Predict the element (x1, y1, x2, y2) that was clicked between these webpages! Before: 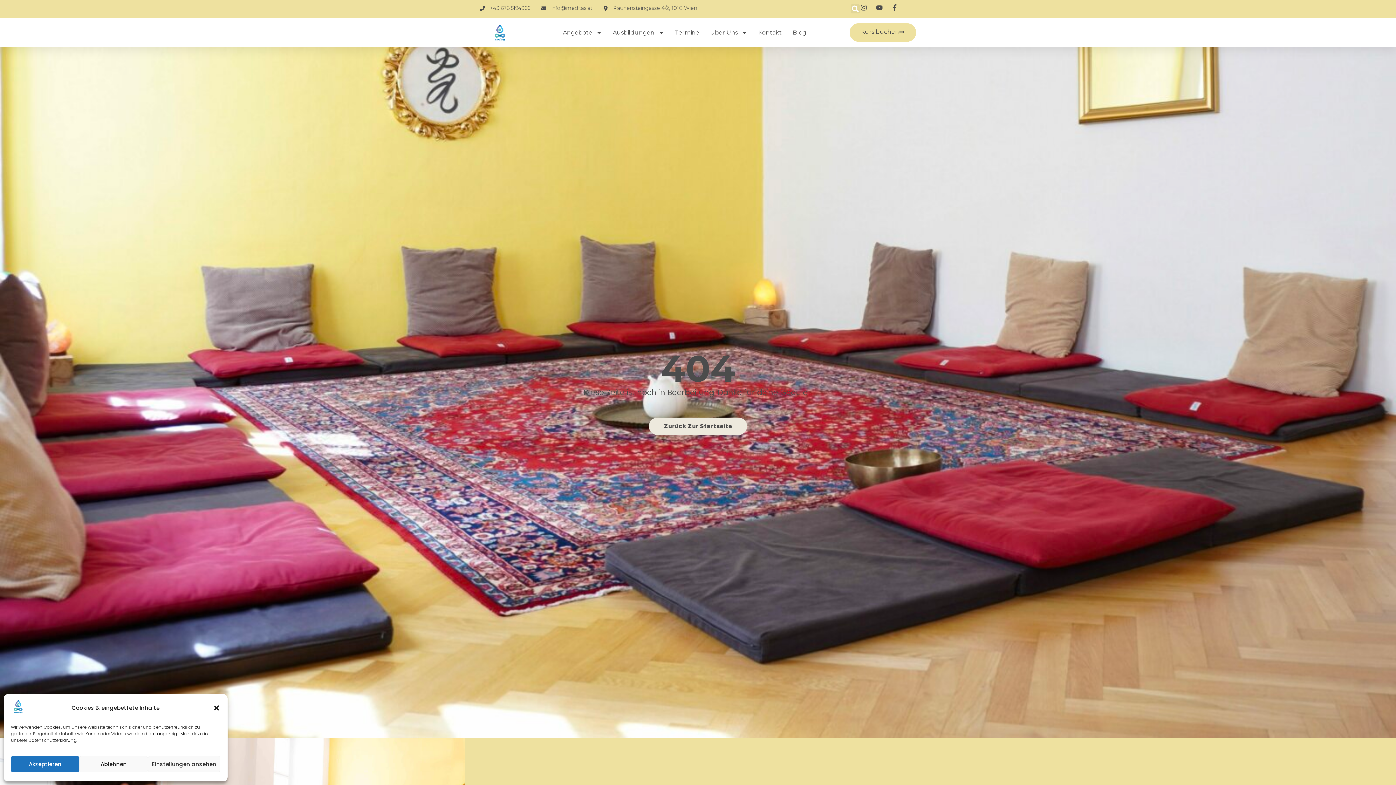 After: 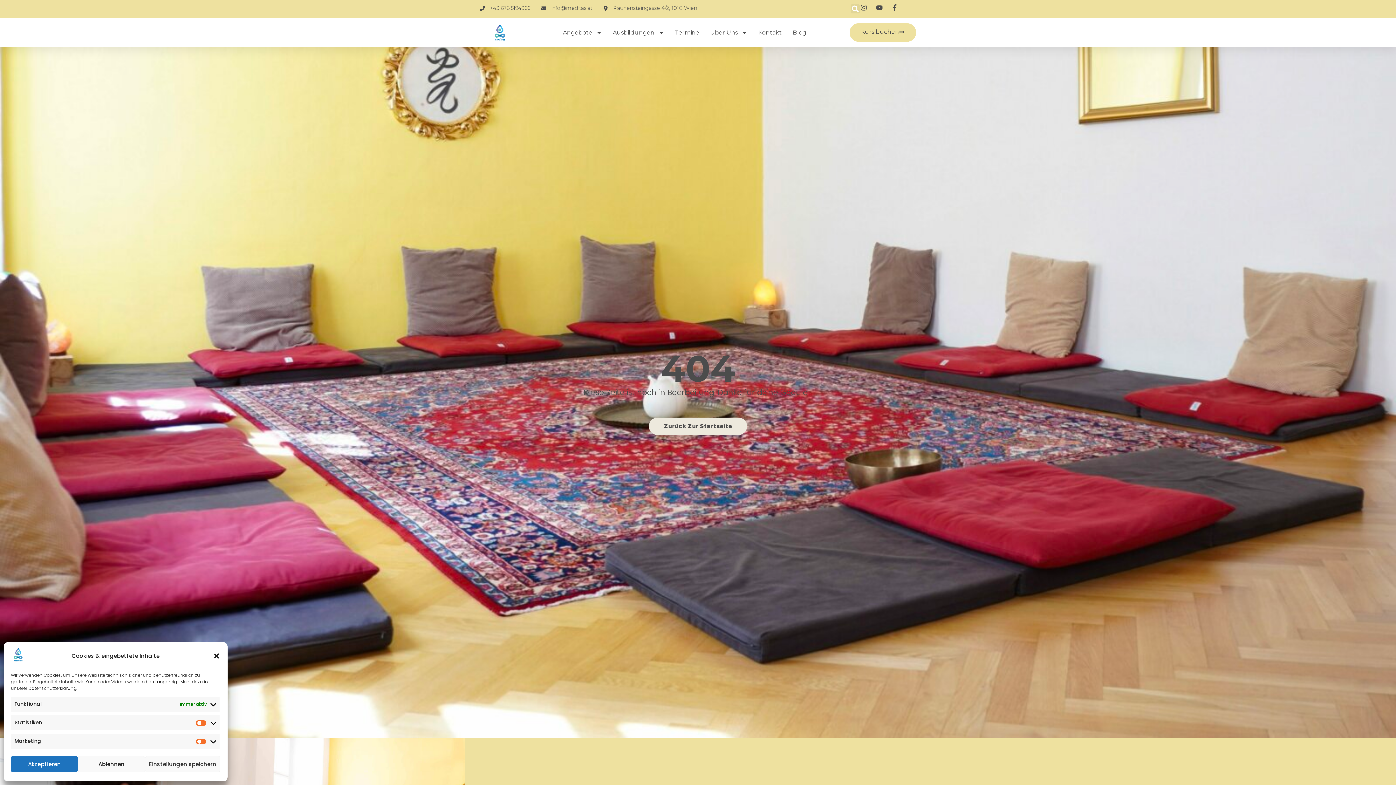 Action: bbox: (147, 756, 220, 772) label: Einstellungen ansehen